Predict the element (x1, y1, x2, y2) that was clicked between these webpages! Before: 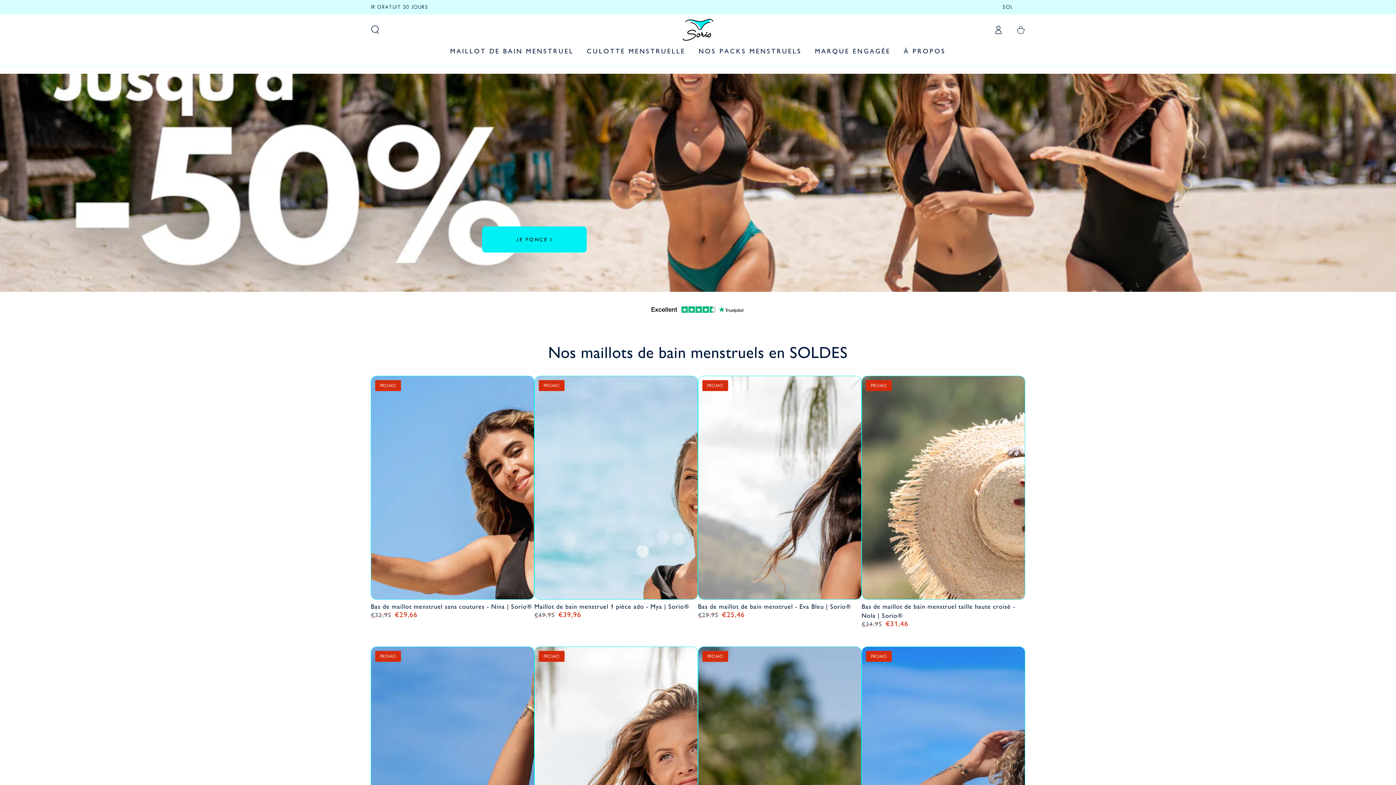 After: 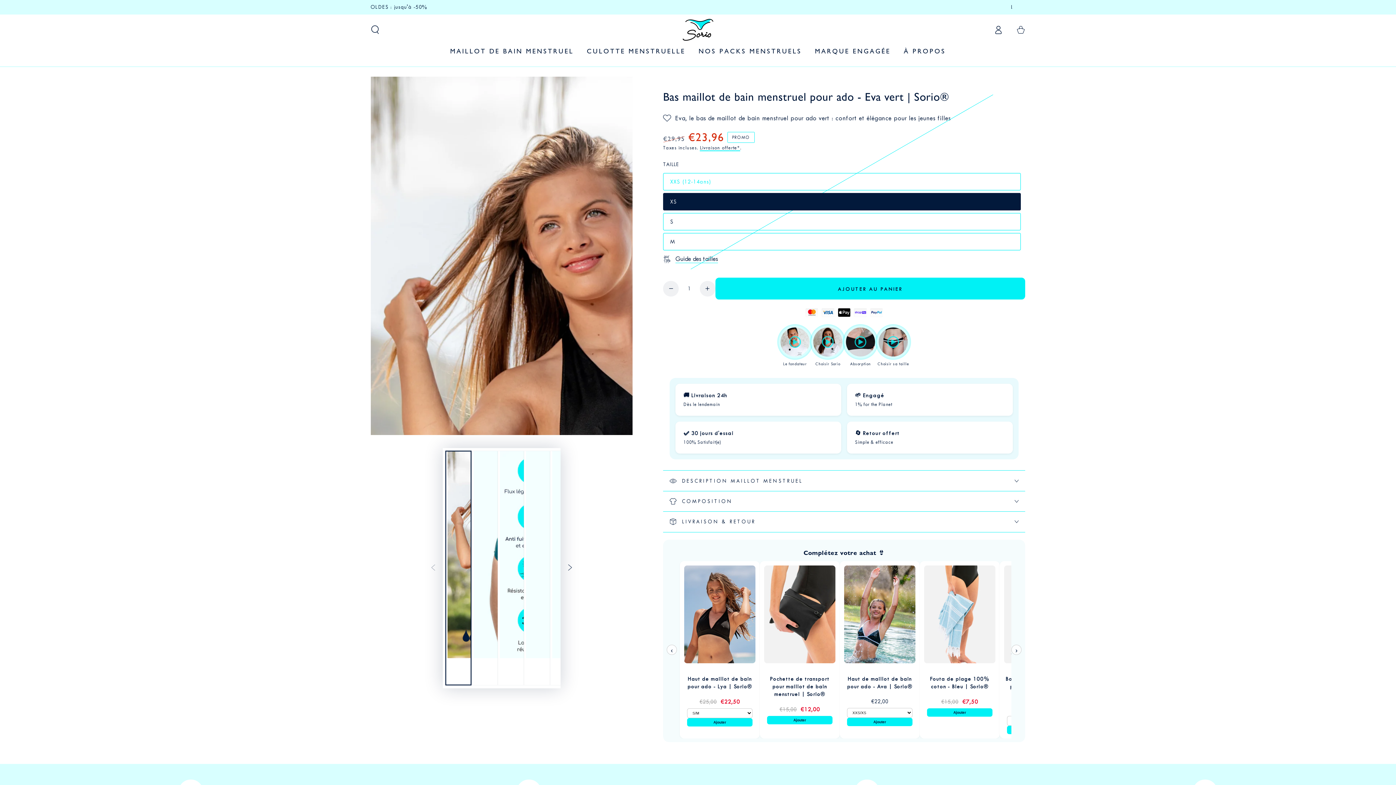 Action: bbox: (534, 647, 697, 870)